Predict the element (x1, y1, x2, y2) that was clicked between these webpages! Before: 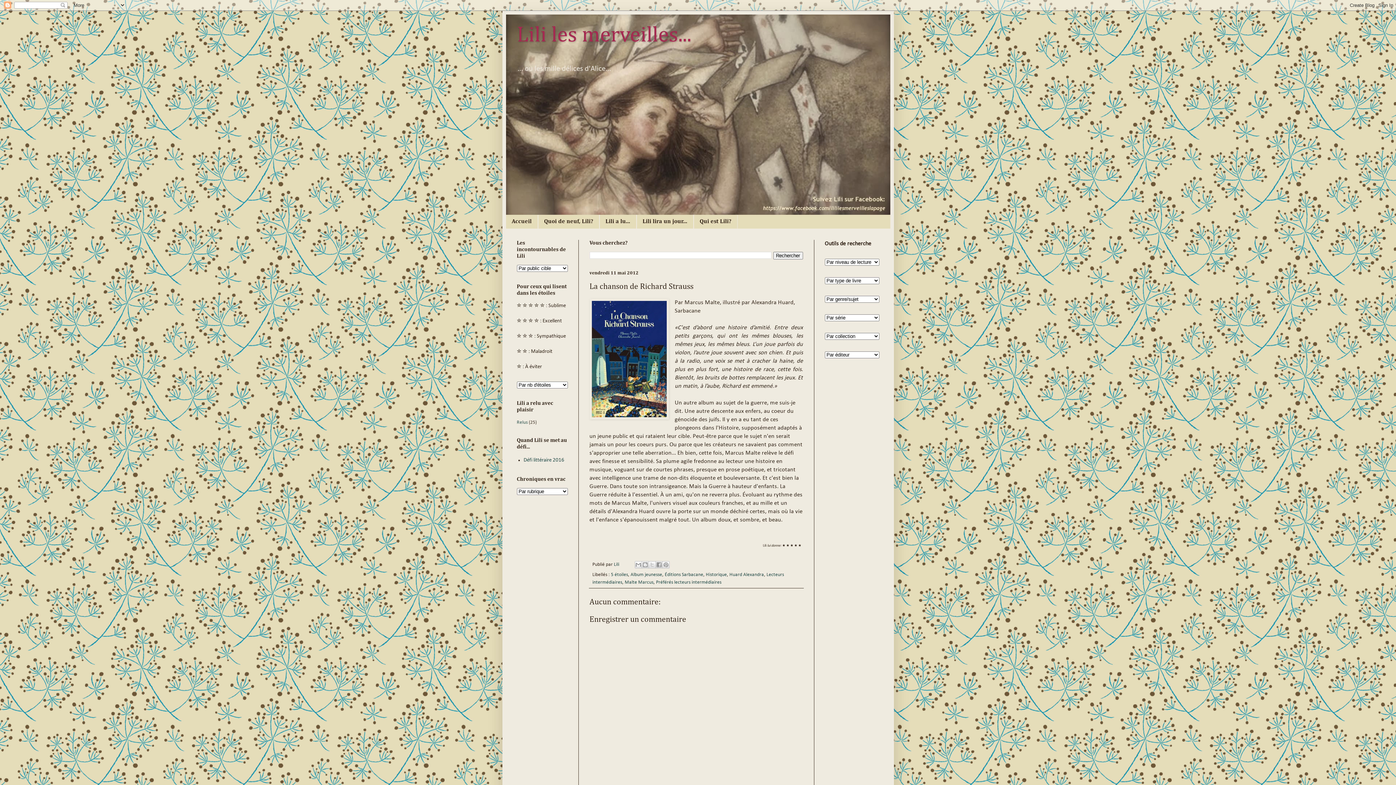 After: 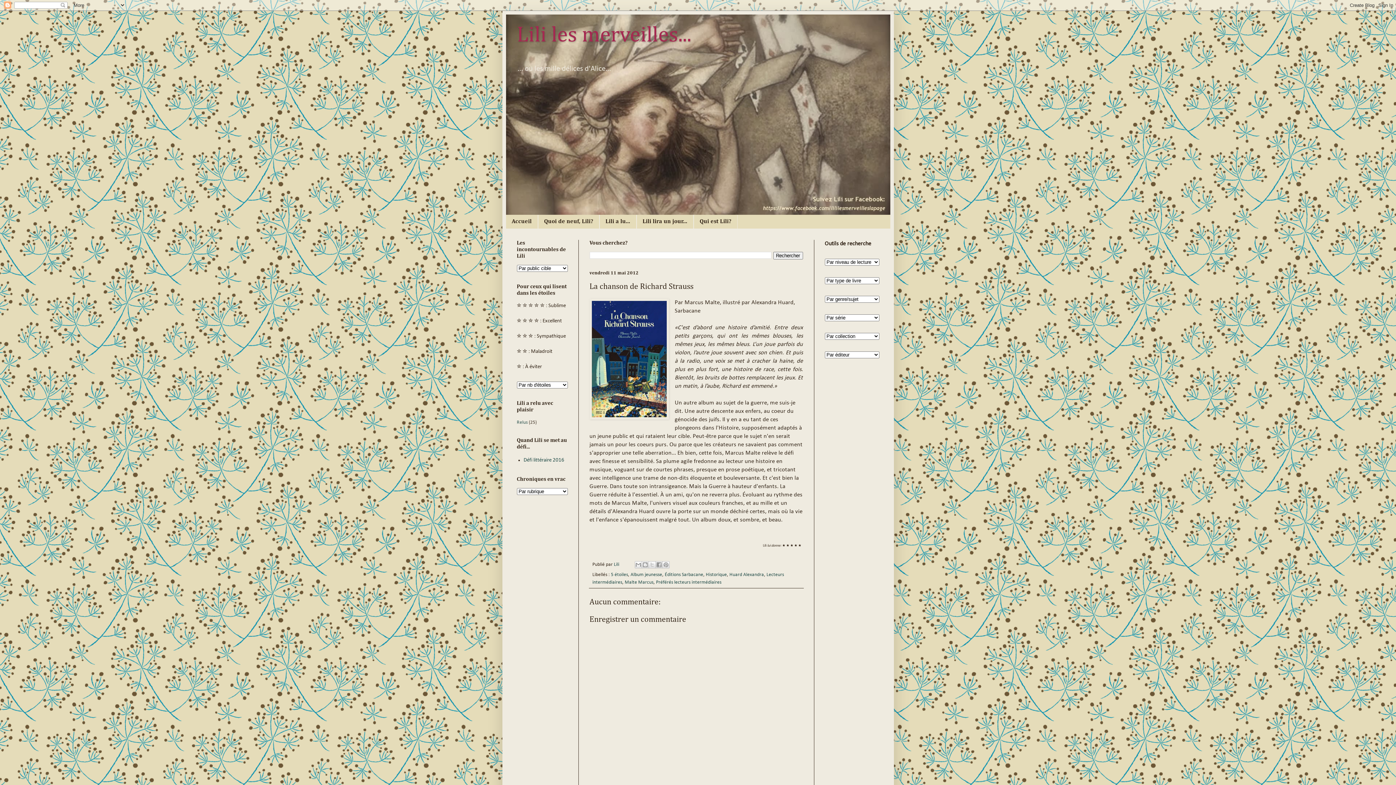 Action: bbox: (589, 415, 668, 421)